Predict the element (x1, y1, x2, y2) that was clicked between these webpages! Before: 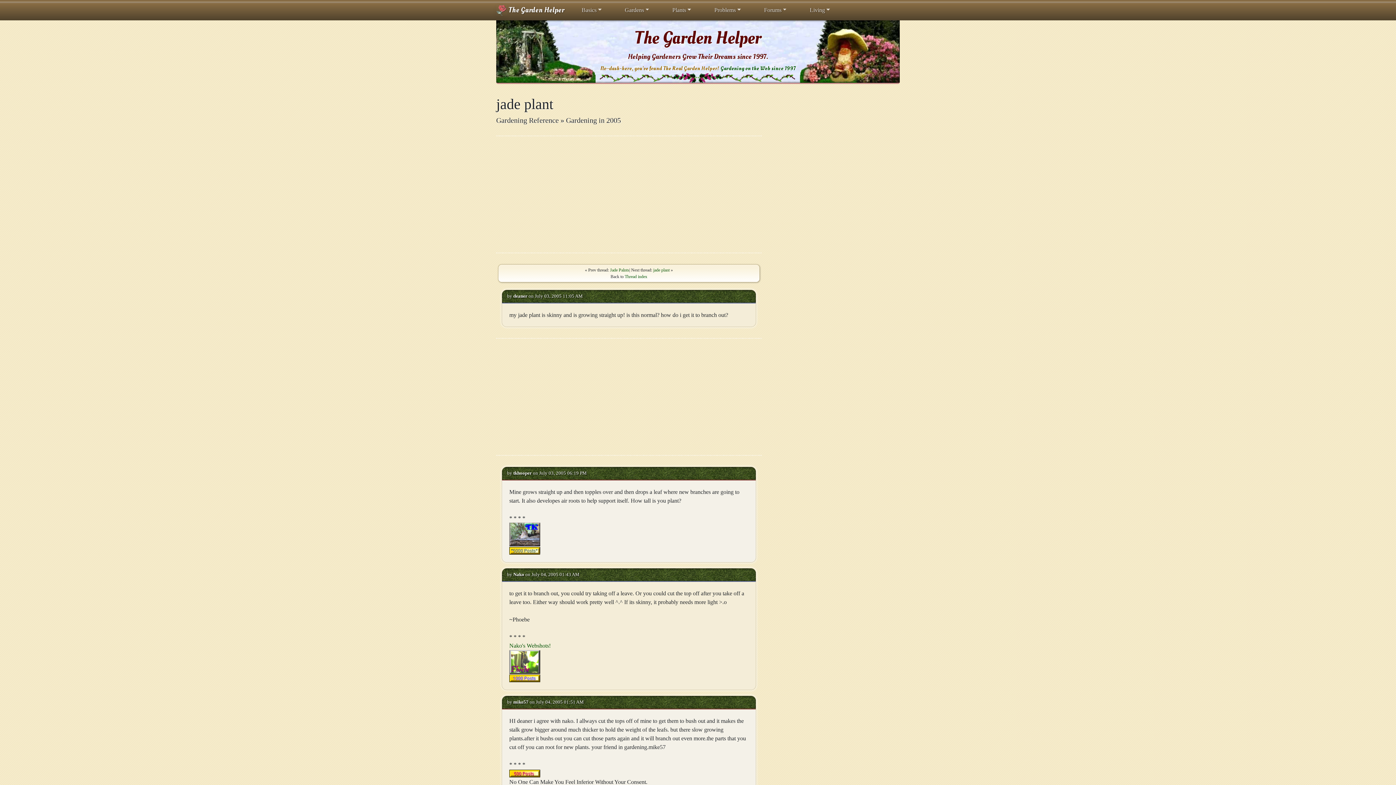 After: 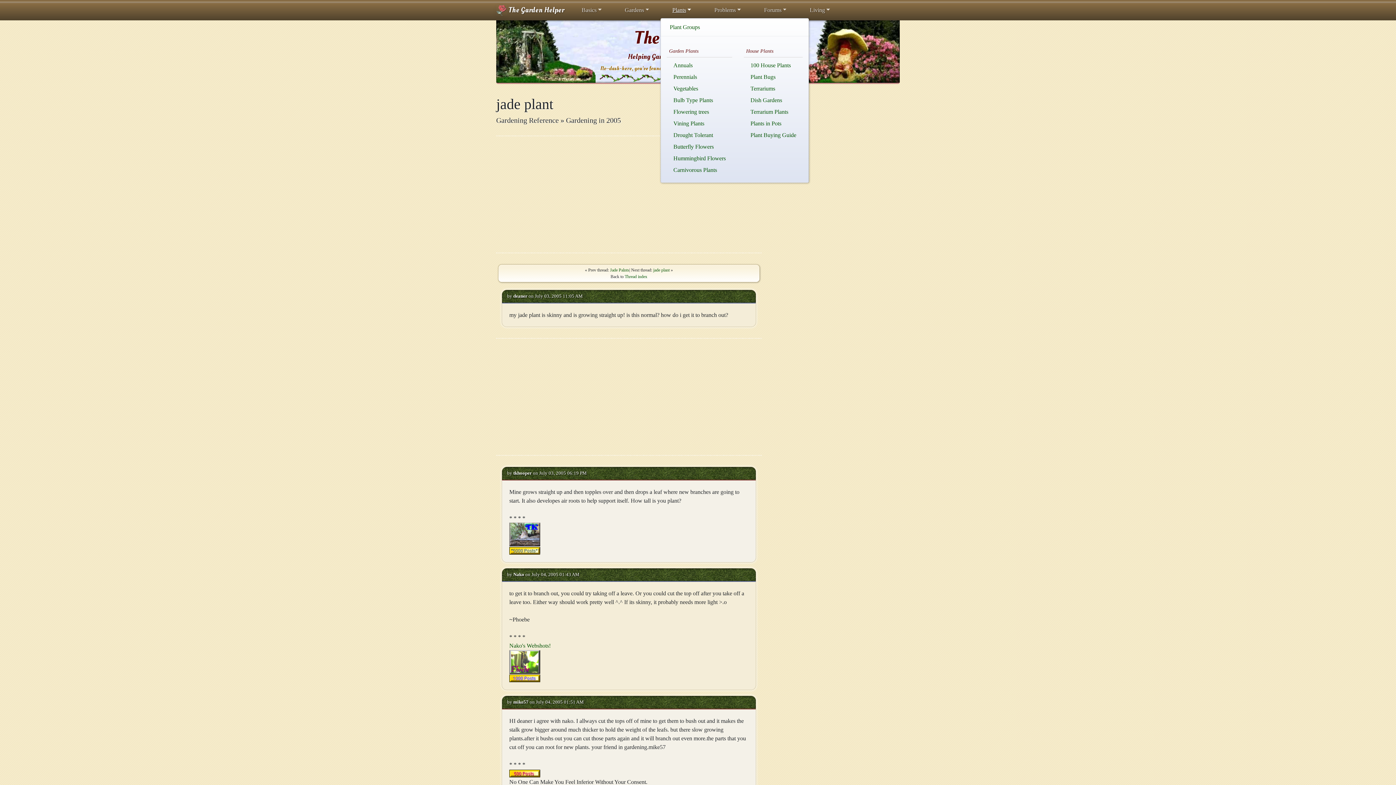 Action: label: Plants bbox: (669, 2, 694, 17)